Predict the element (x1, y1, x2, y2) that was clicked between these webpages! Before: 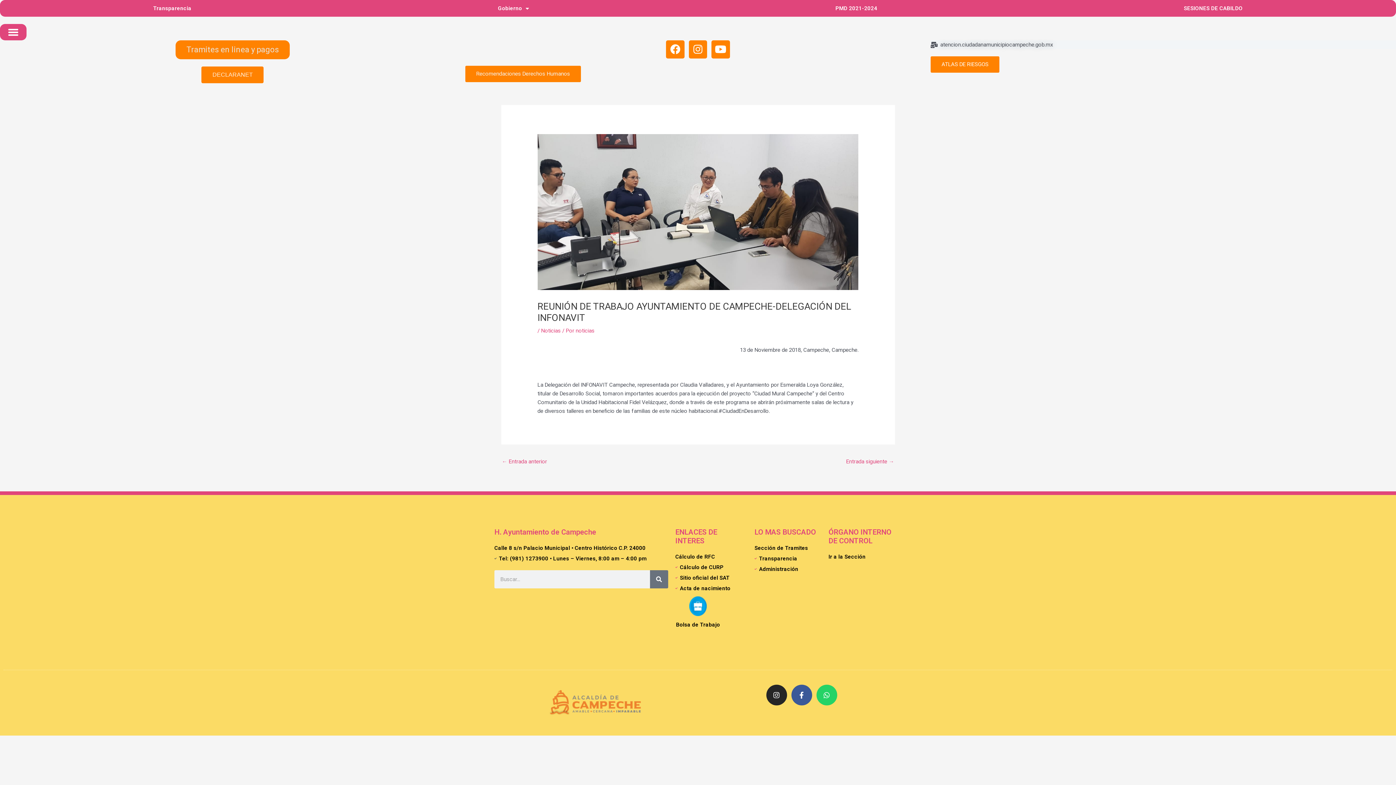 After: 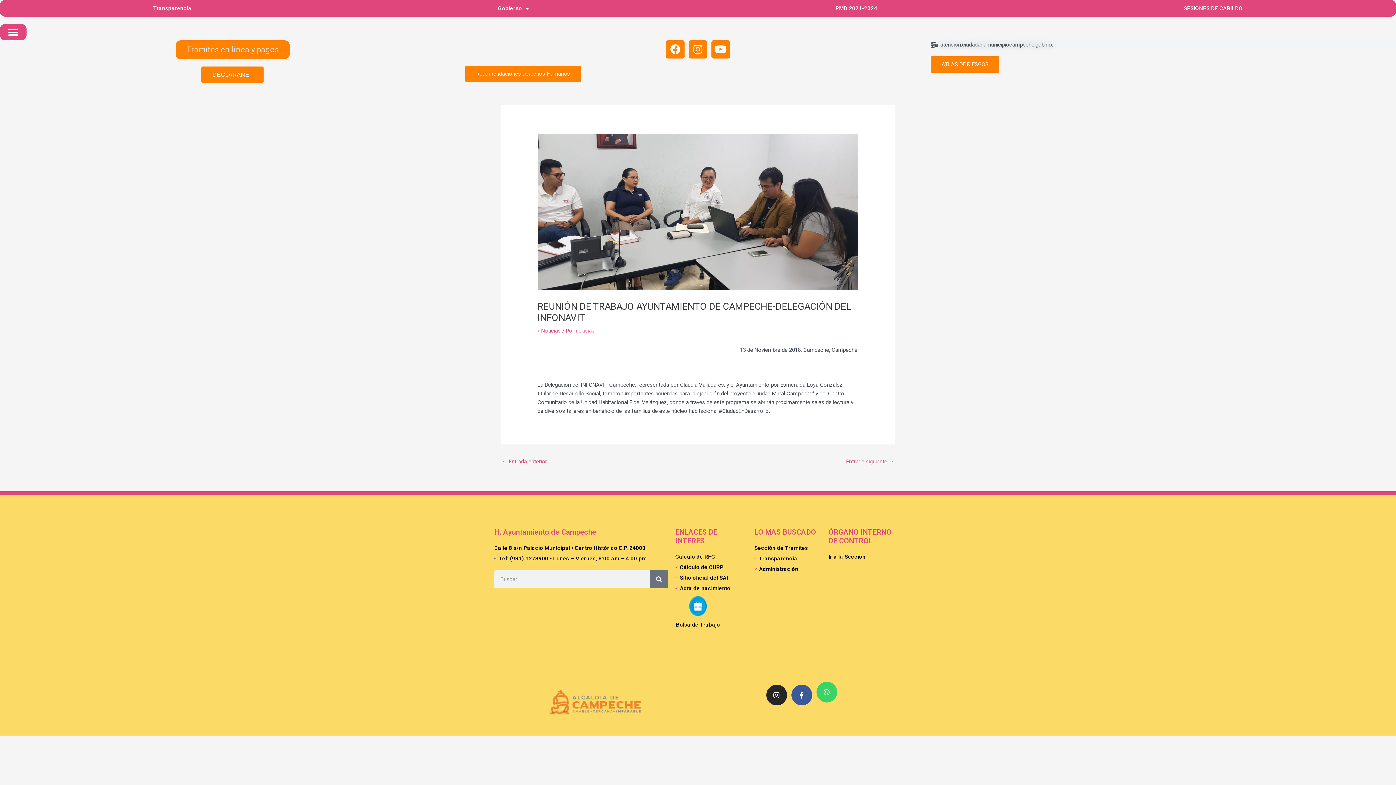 Action: label: Whatsapp bbox: (816, 685, 837, 705)